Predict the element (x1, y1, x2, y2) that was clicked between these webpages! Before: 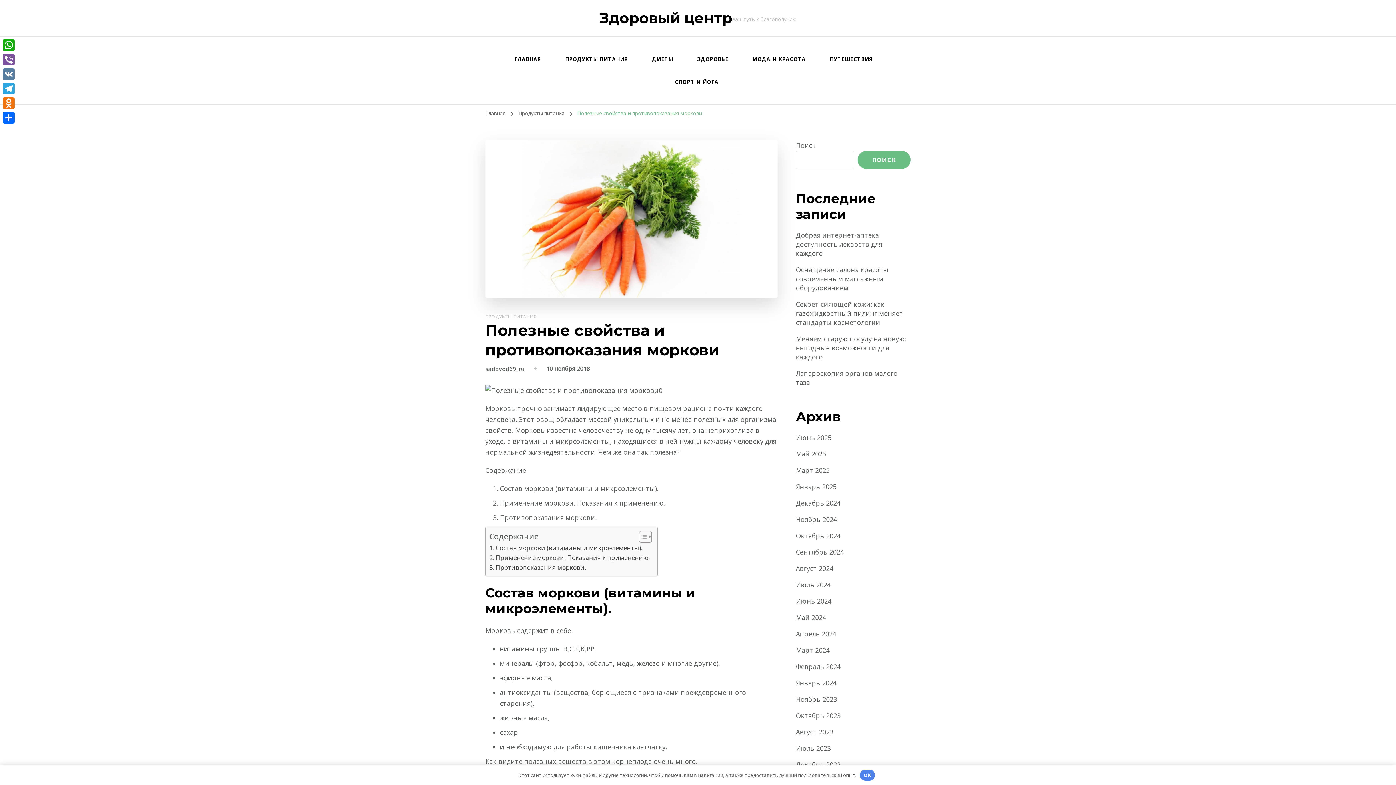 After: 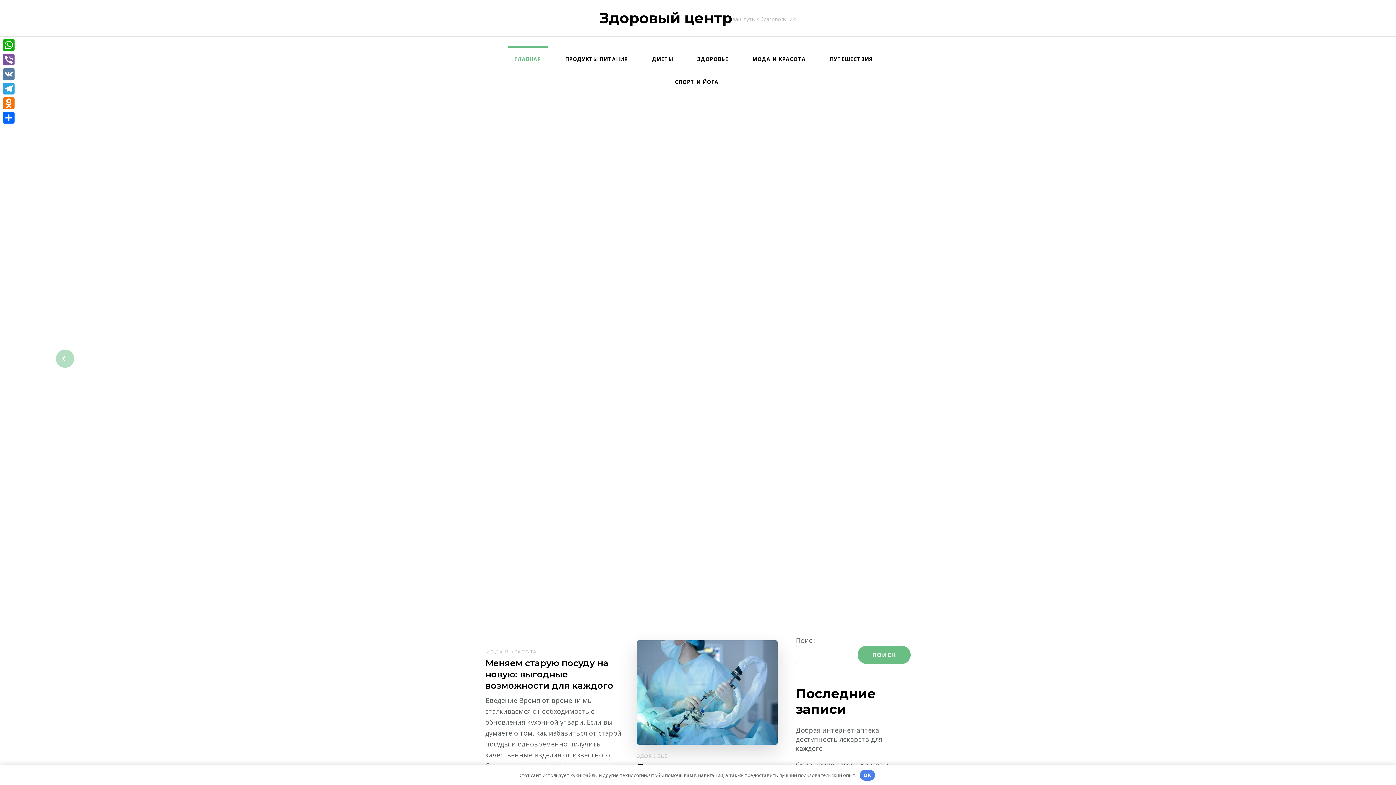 Action: label: Сентябрь 2024 bbox: (796, 547, 844, 557)